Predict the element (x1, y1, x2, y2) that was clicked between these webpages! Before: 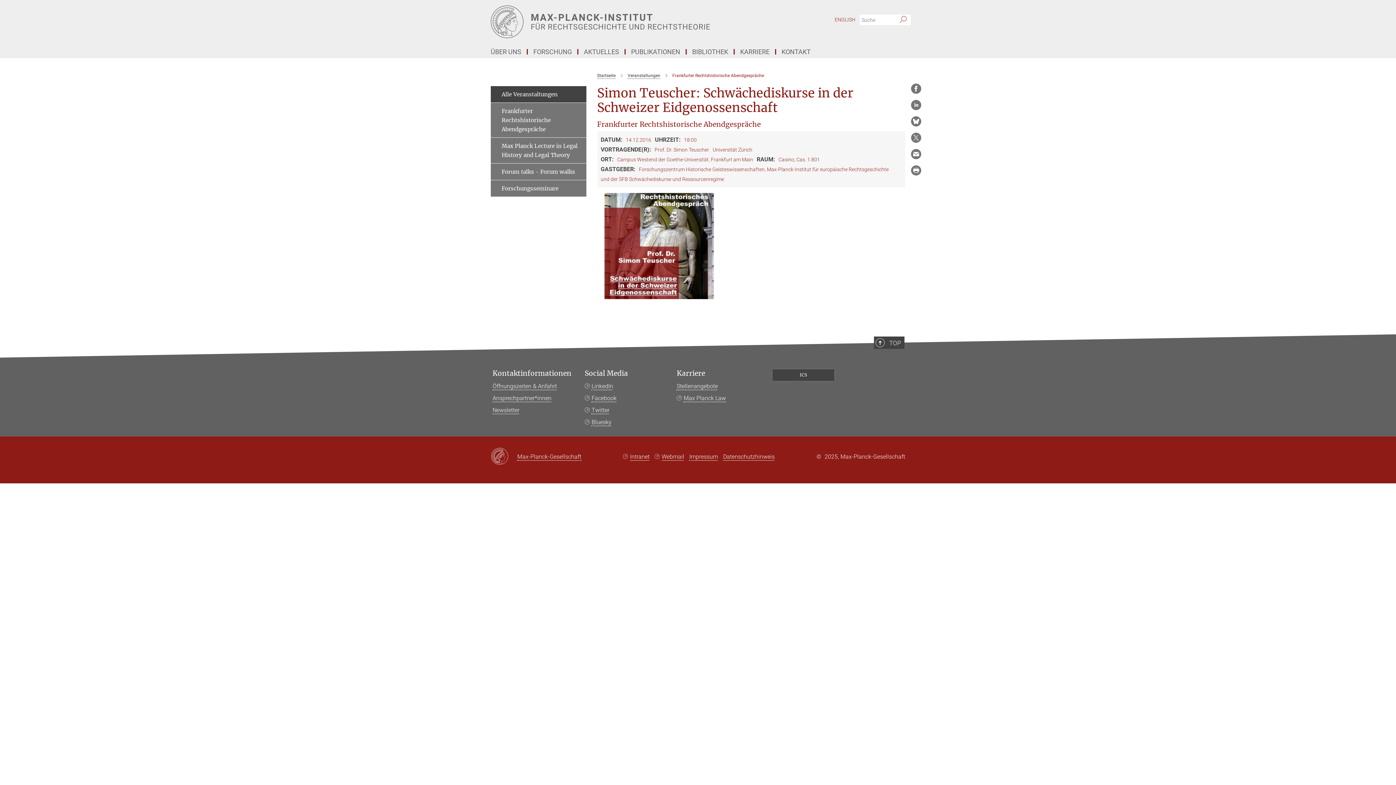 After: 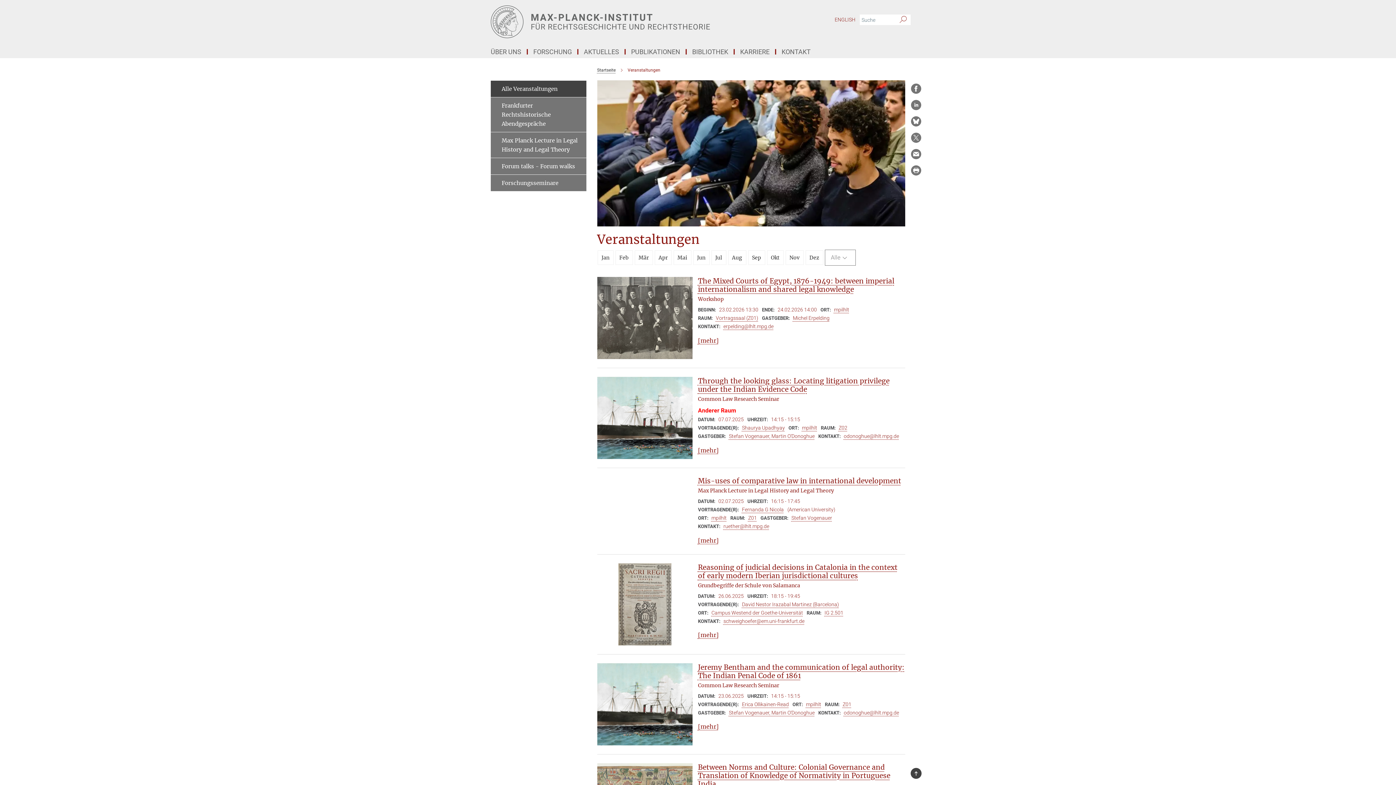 Action: label: Veranstaltungen bbox: (627, 73, 660, 78)